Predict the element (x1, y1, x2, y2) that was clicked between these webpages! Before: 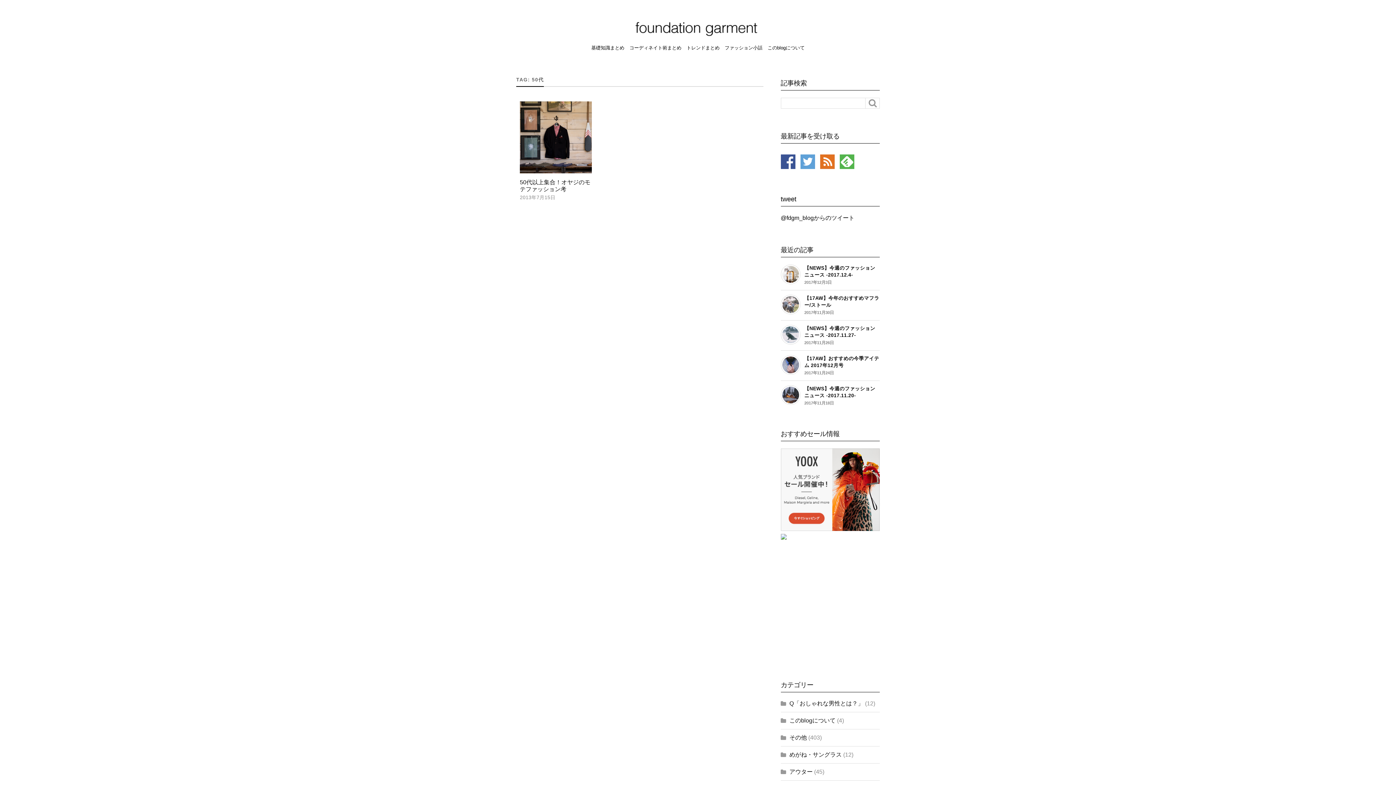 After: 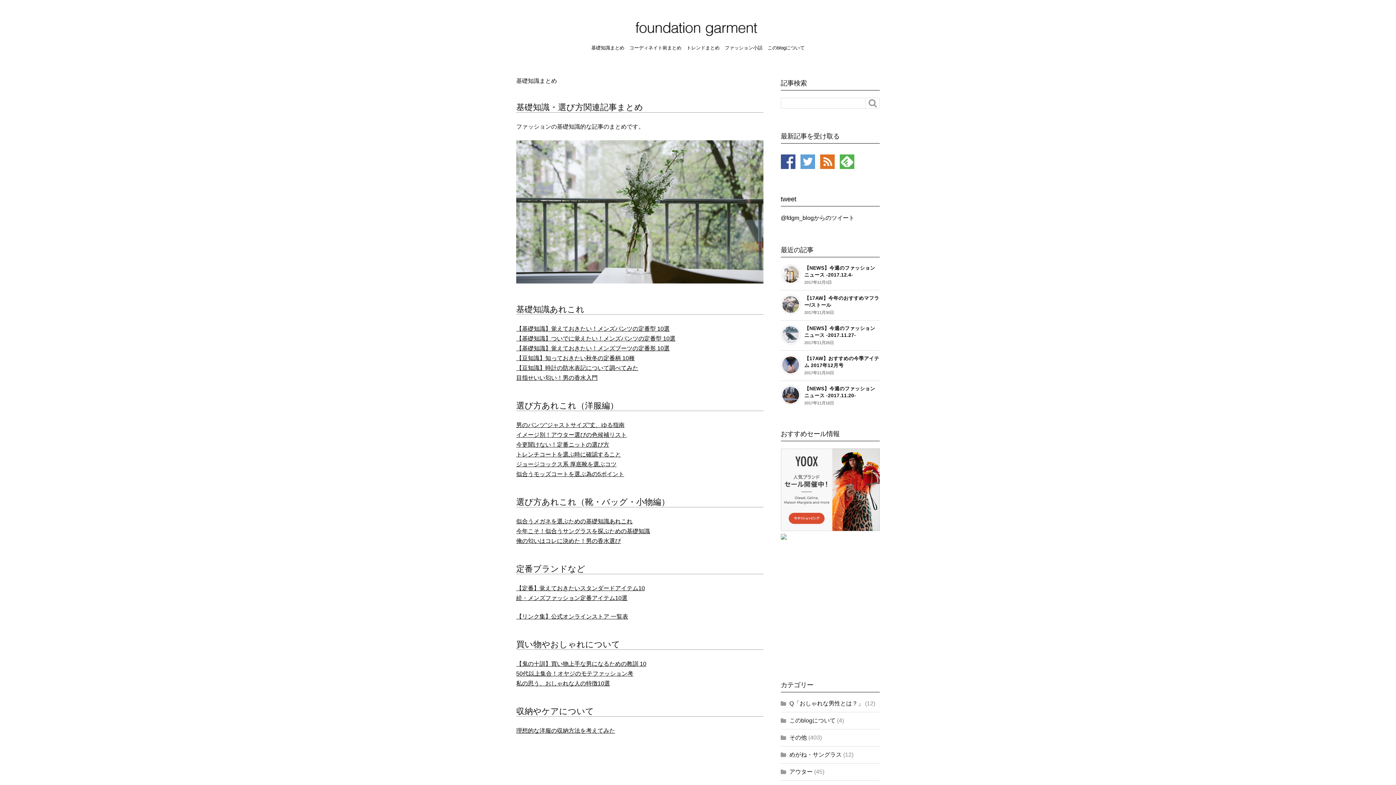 Action: bbox: (589, 45, 626, 50) label: 基礎知識まとめ